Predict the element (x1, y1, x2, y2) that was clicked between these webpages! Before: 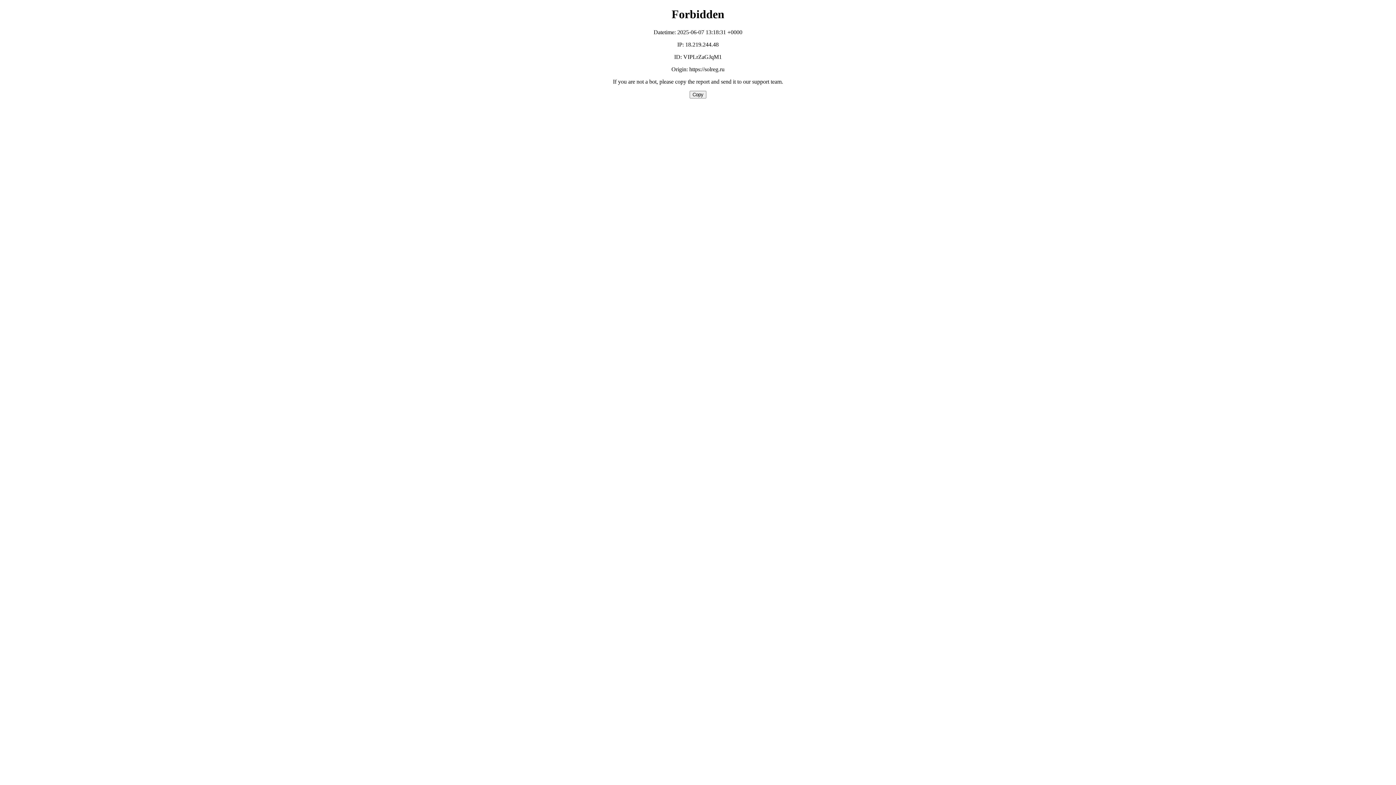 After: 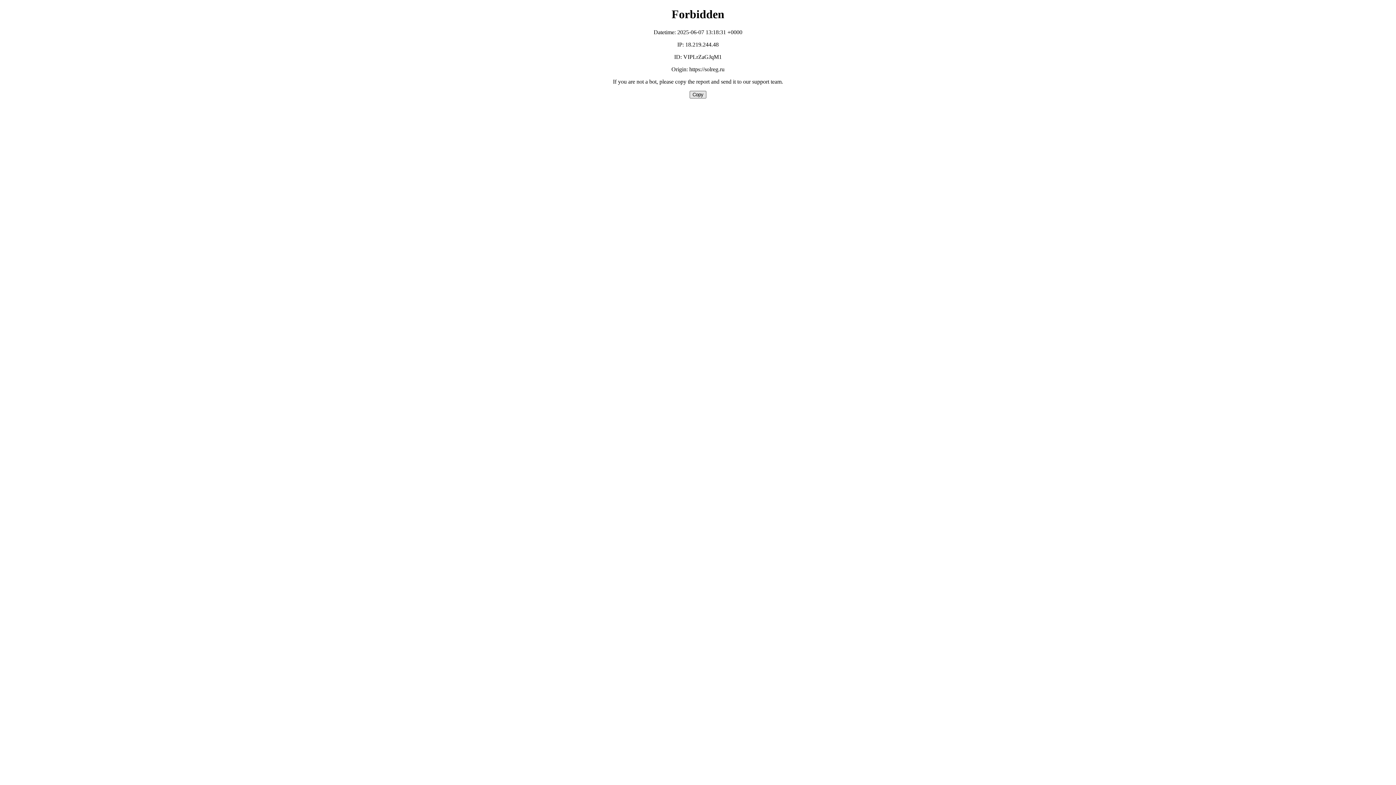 Action: label: Copy bbox: (689, 90, 706, 98)